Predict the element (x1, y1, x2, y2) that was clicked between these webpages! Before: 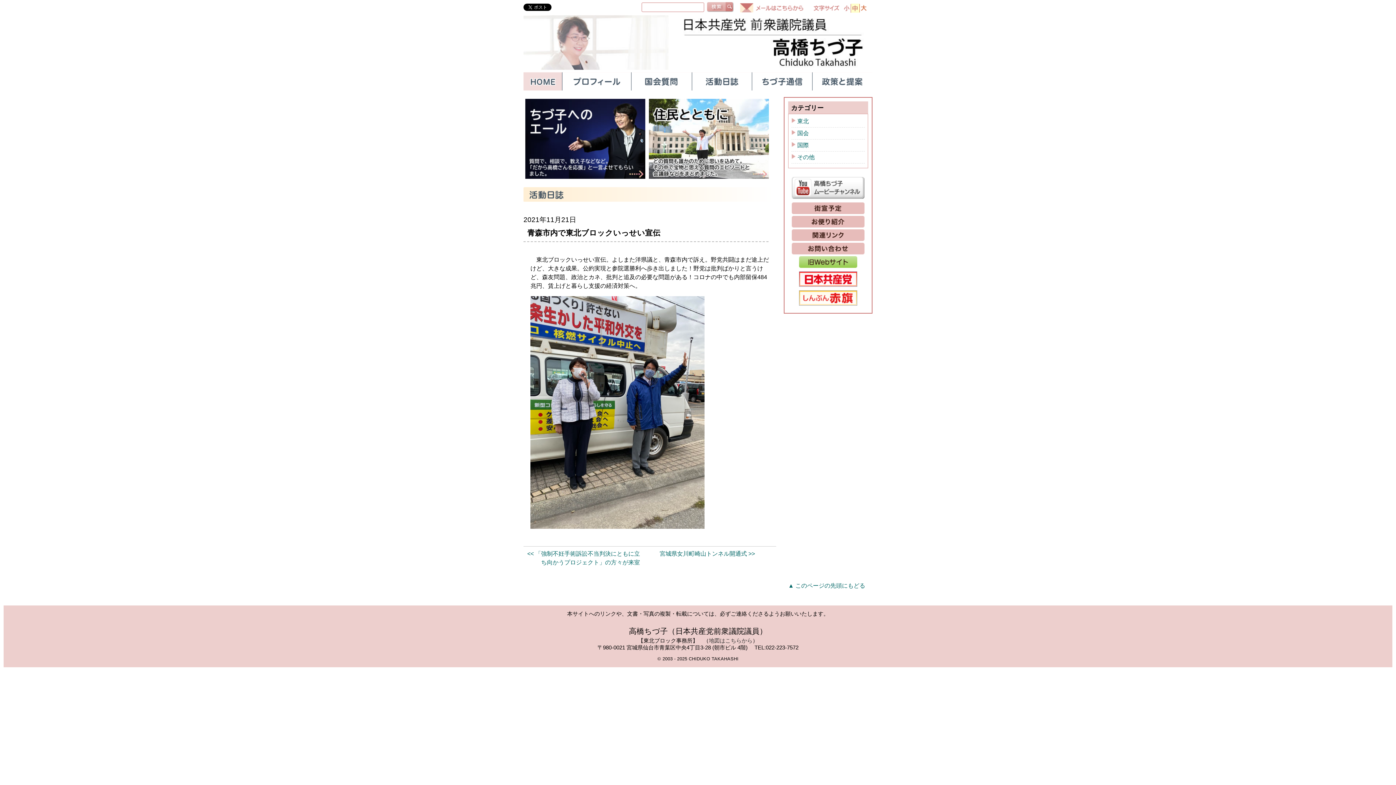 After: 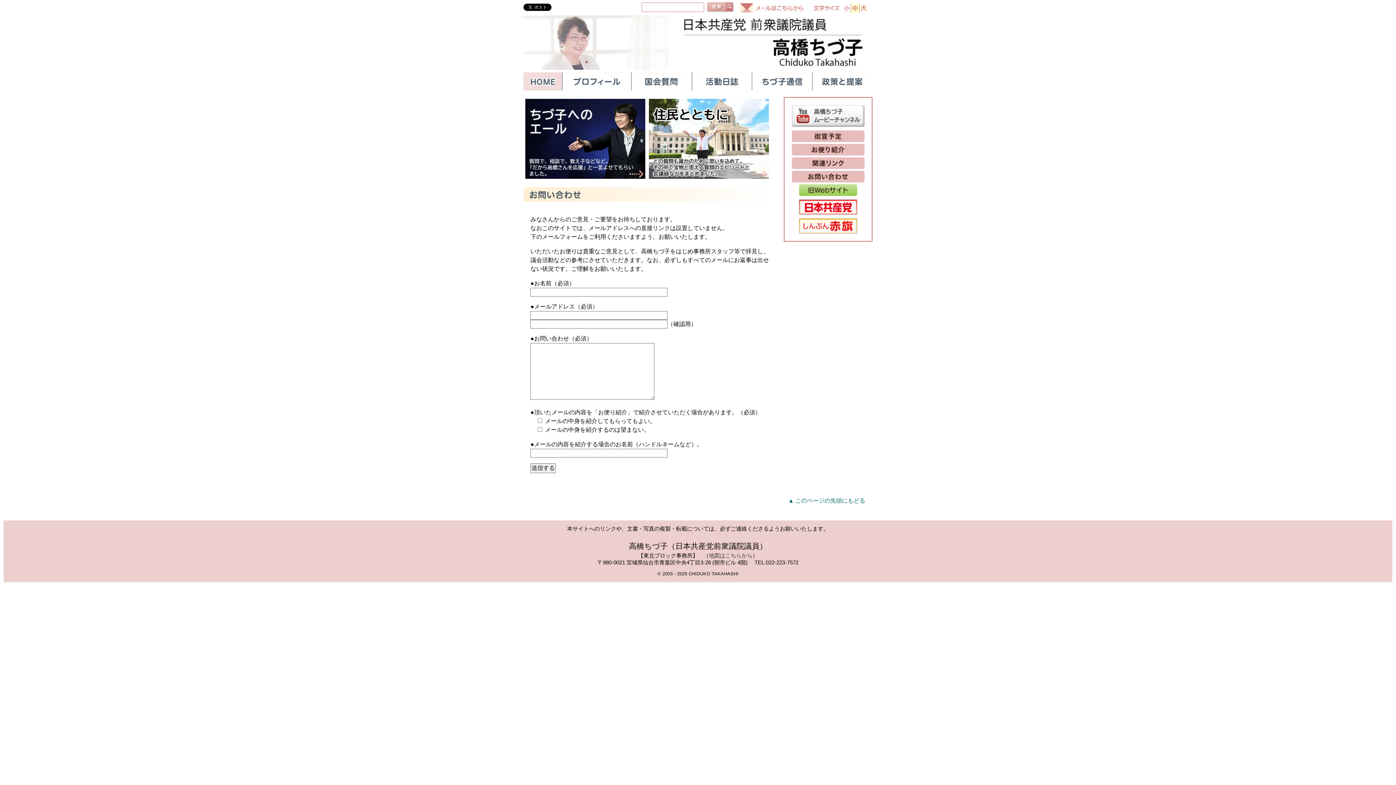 Action: bbox: (739, 7, 806, 13)